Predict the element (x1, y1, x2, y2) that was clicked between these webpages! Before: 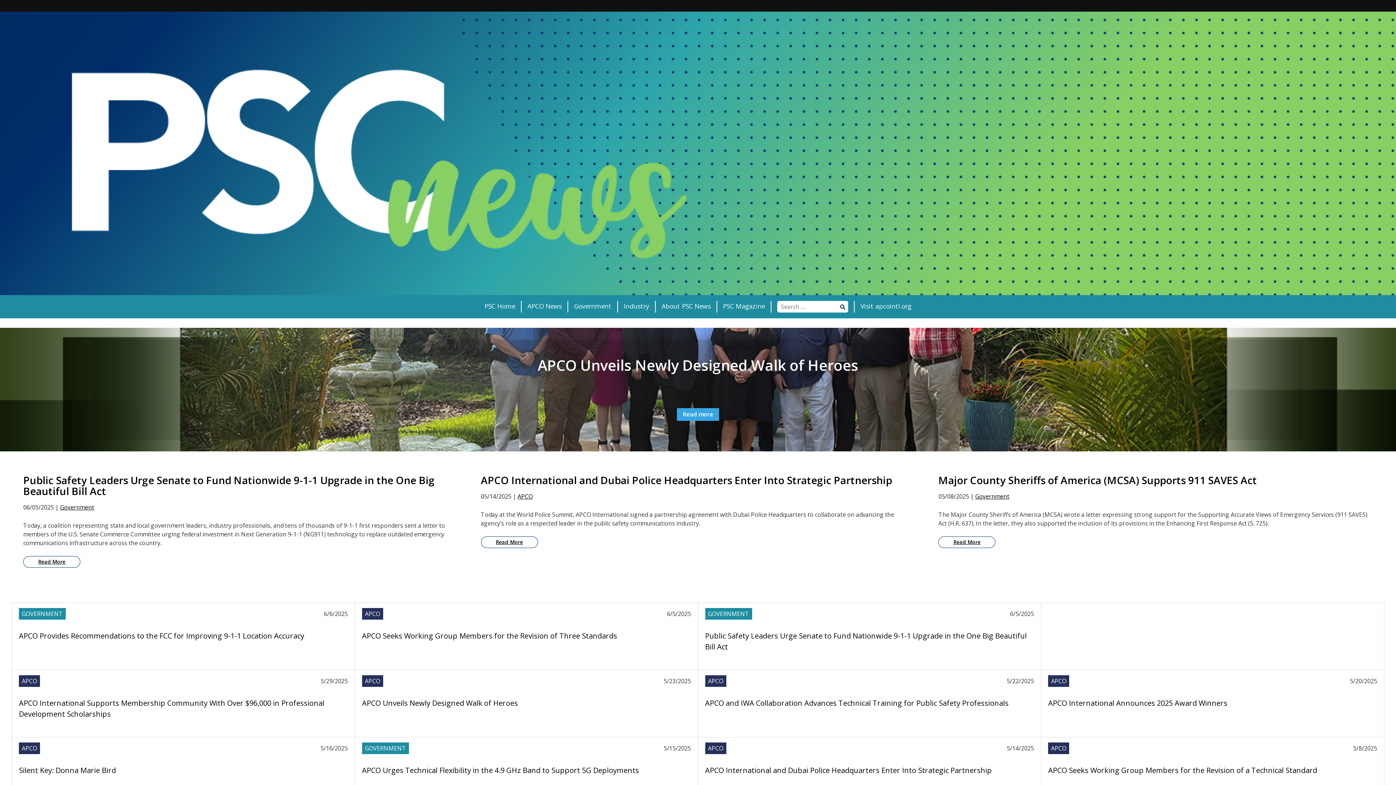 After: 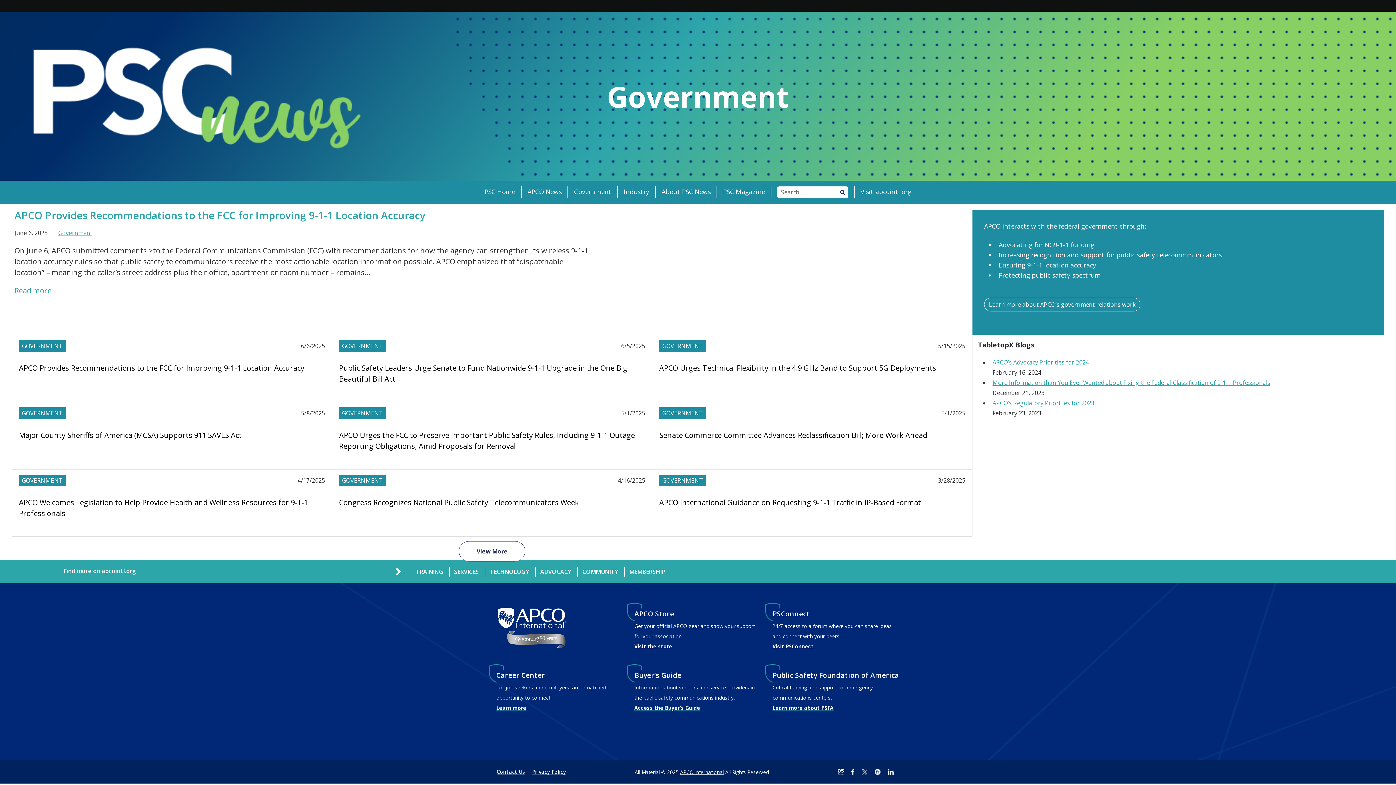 Action: label: Government bbox: (574, 301, 611, 310)